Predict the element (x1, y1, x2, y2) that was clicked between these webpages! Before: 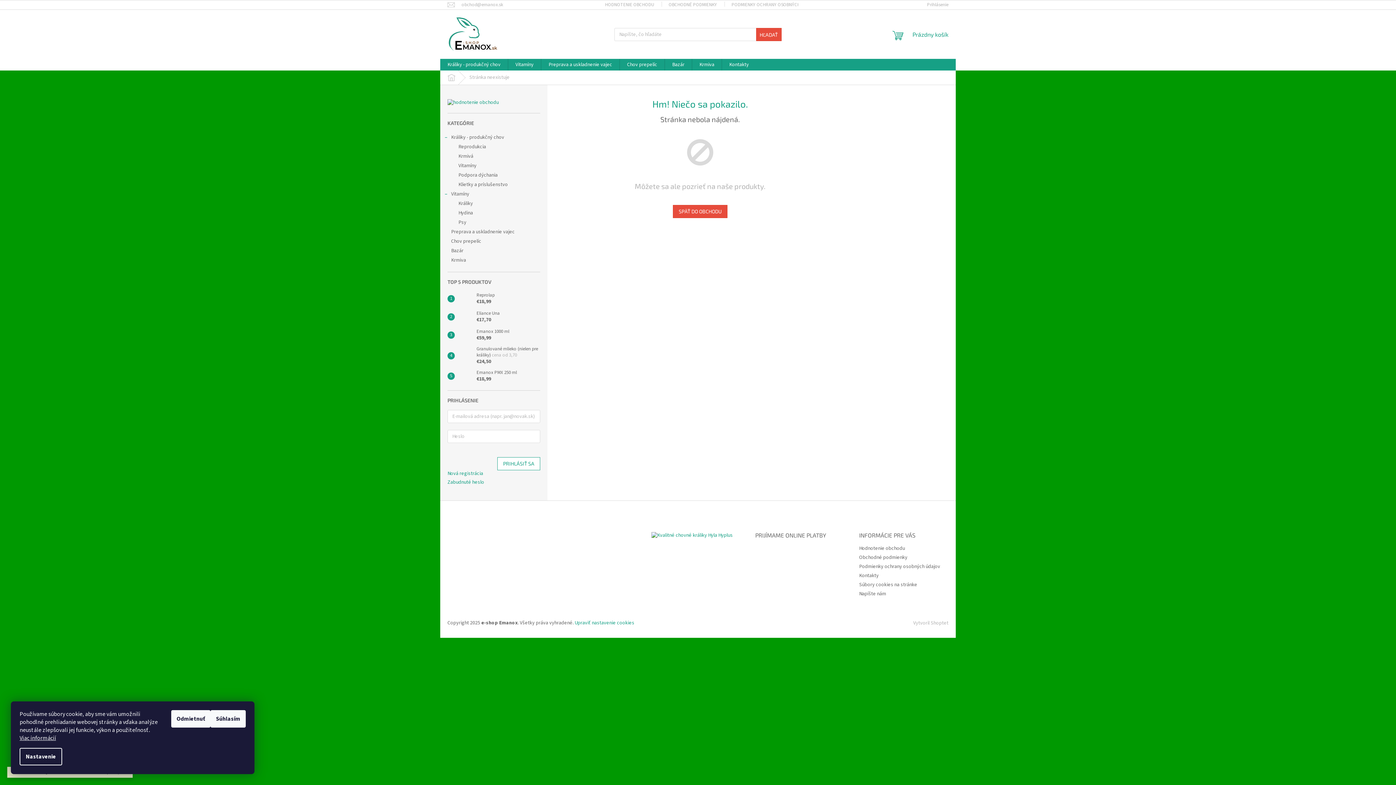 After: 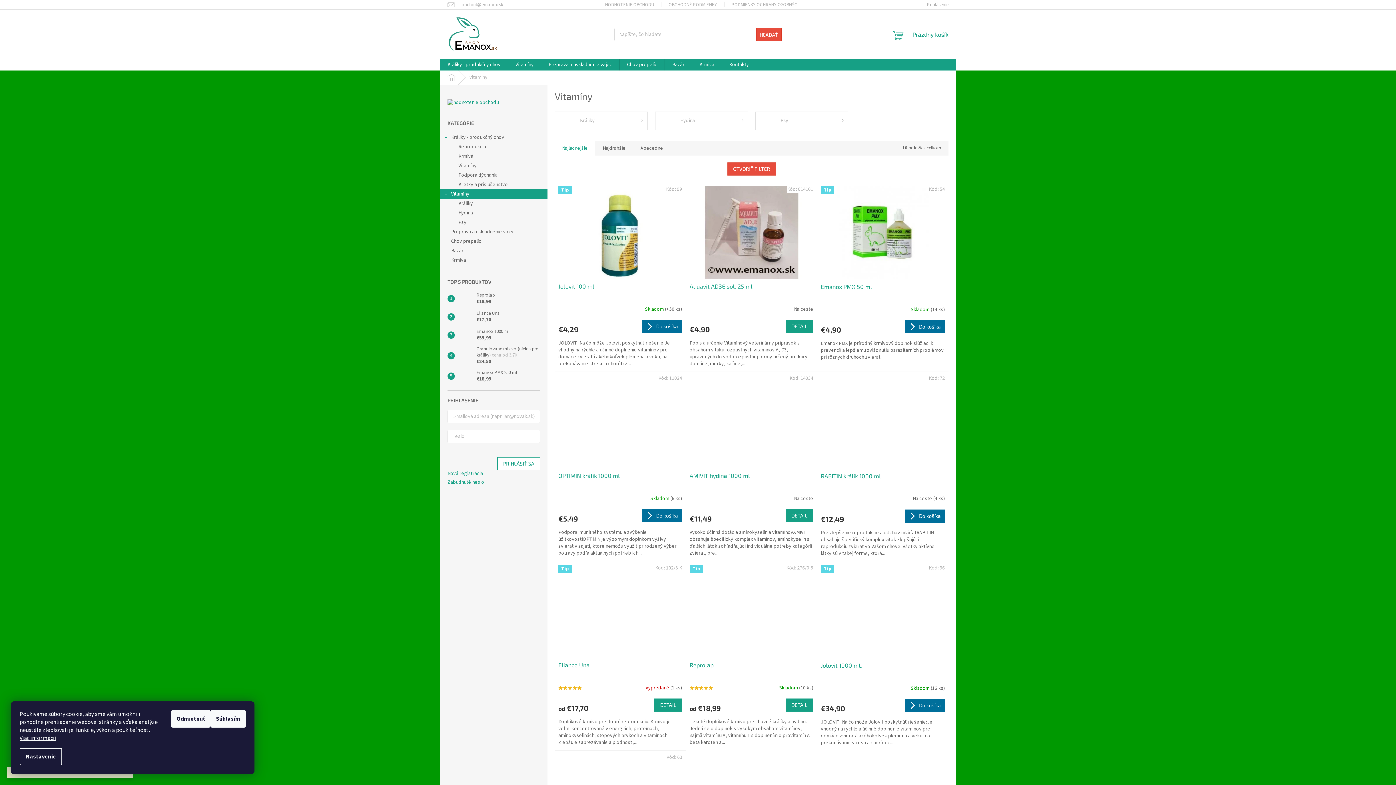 Action: label: Vitamíny bbox: (508, 58, 541, 70)